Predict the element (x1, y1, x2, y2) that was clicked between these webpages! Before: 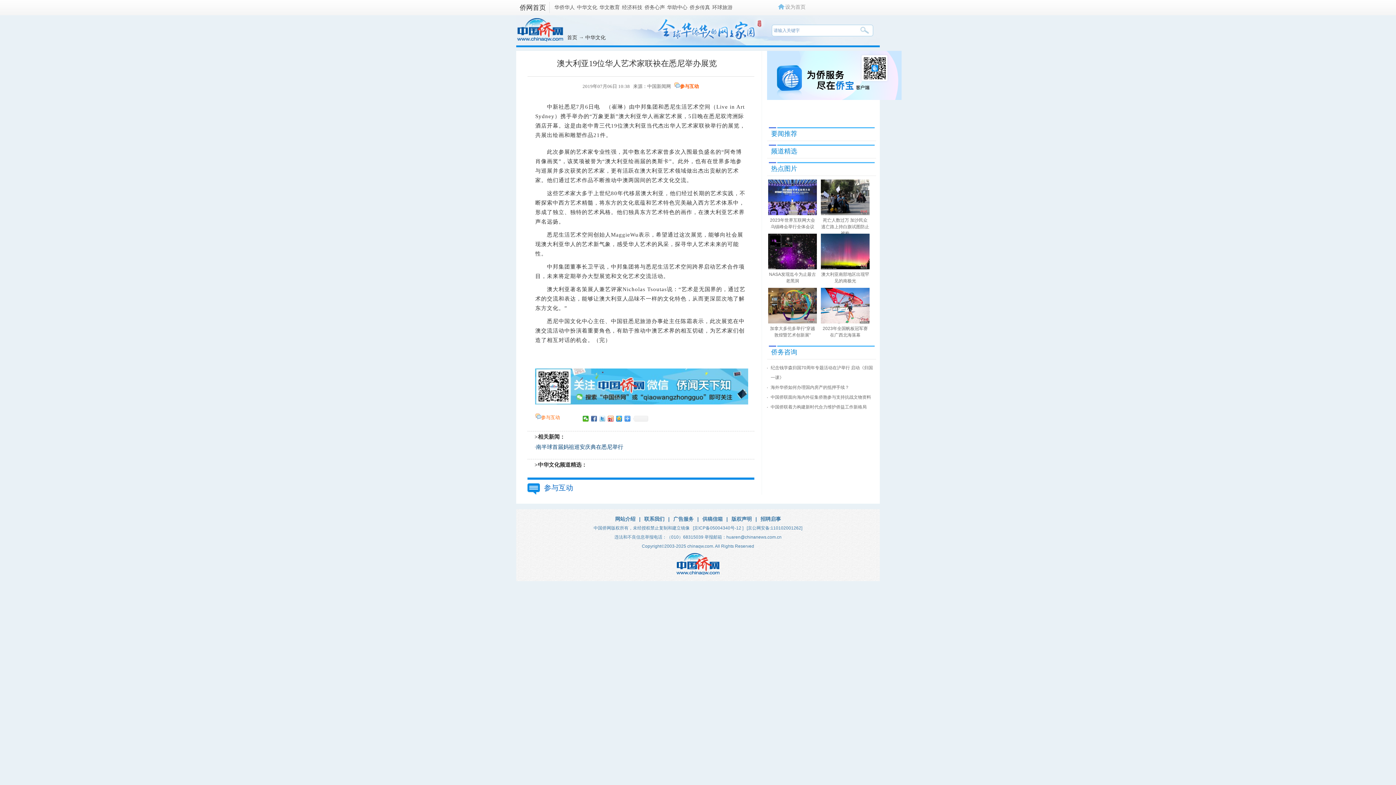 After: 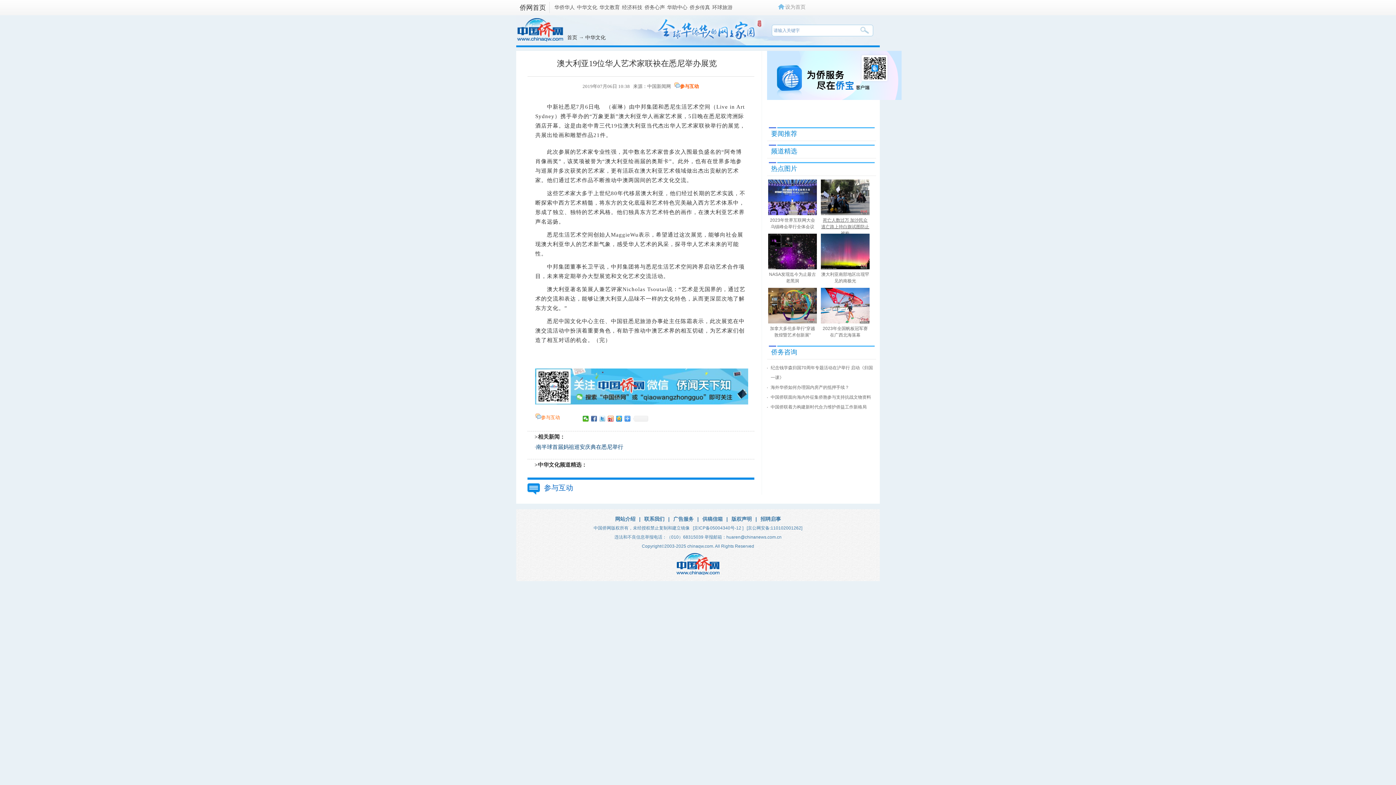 Action: bbox: (821, 217, 869, 236) label: 死亡人数过万 加沙民众逃亡路上持白旗试图防止被枪